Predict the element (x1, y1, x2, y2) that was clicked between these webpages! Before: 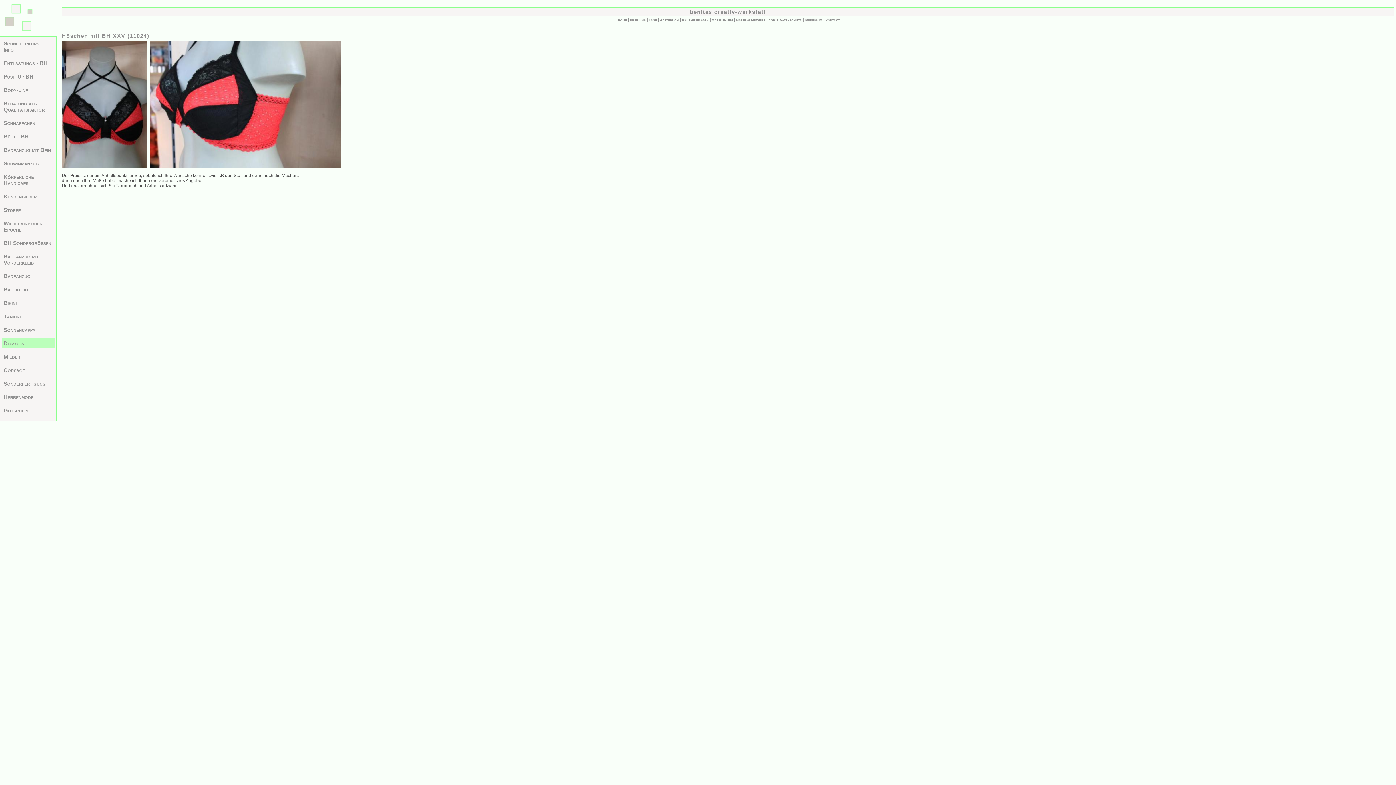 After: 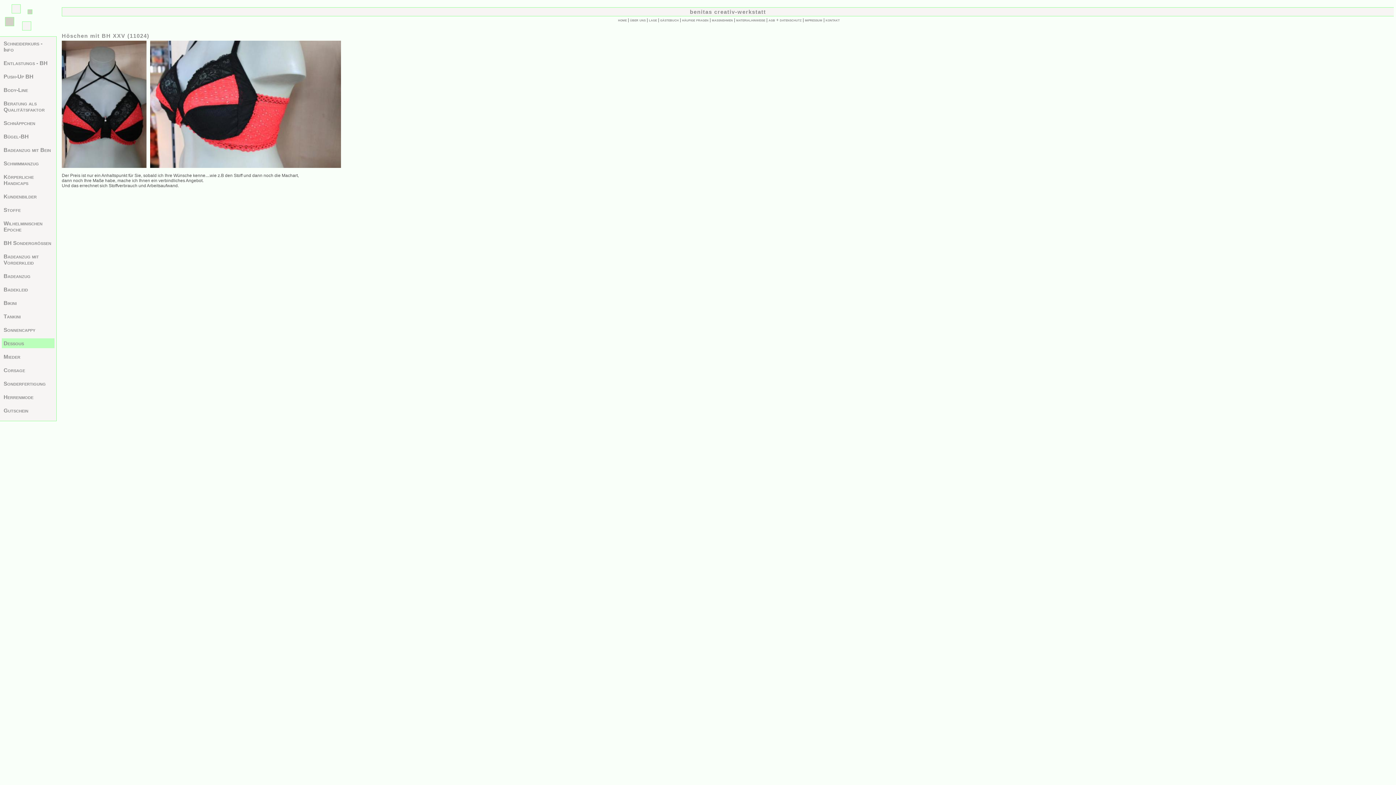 Action: bbox: (61, 166, 150, 172)